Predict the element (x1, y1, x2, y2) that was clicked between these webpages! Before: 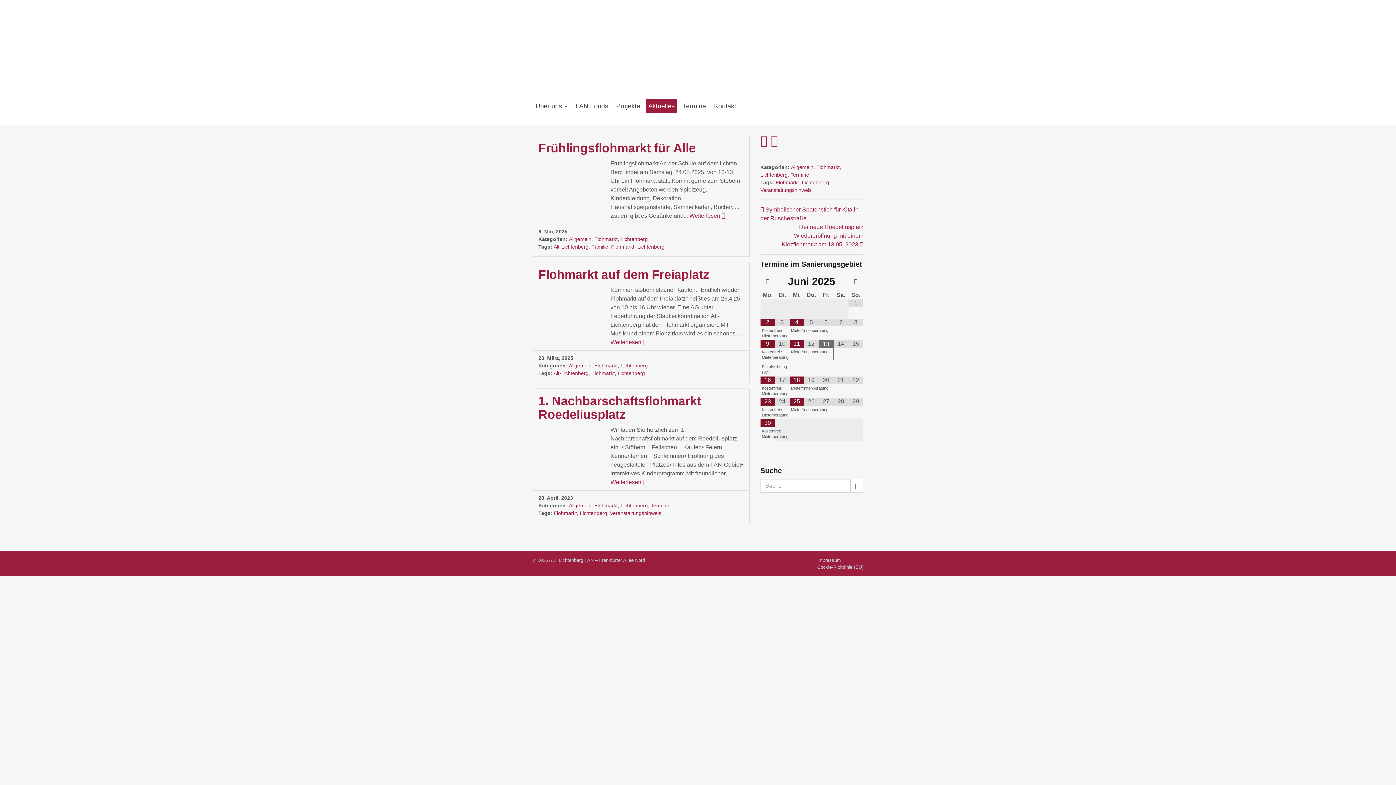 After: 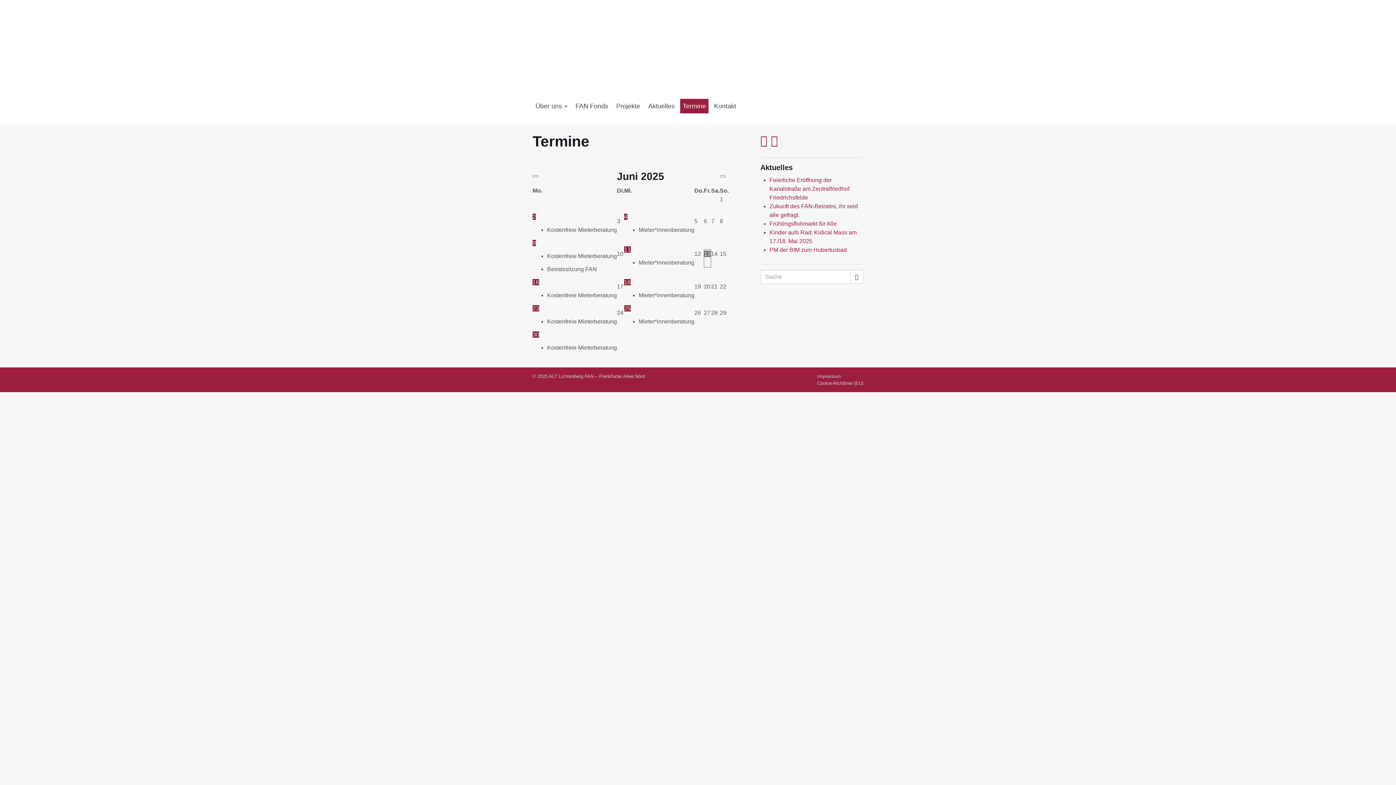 Action: bbox: (680, 98, 708, 113) label: Termine